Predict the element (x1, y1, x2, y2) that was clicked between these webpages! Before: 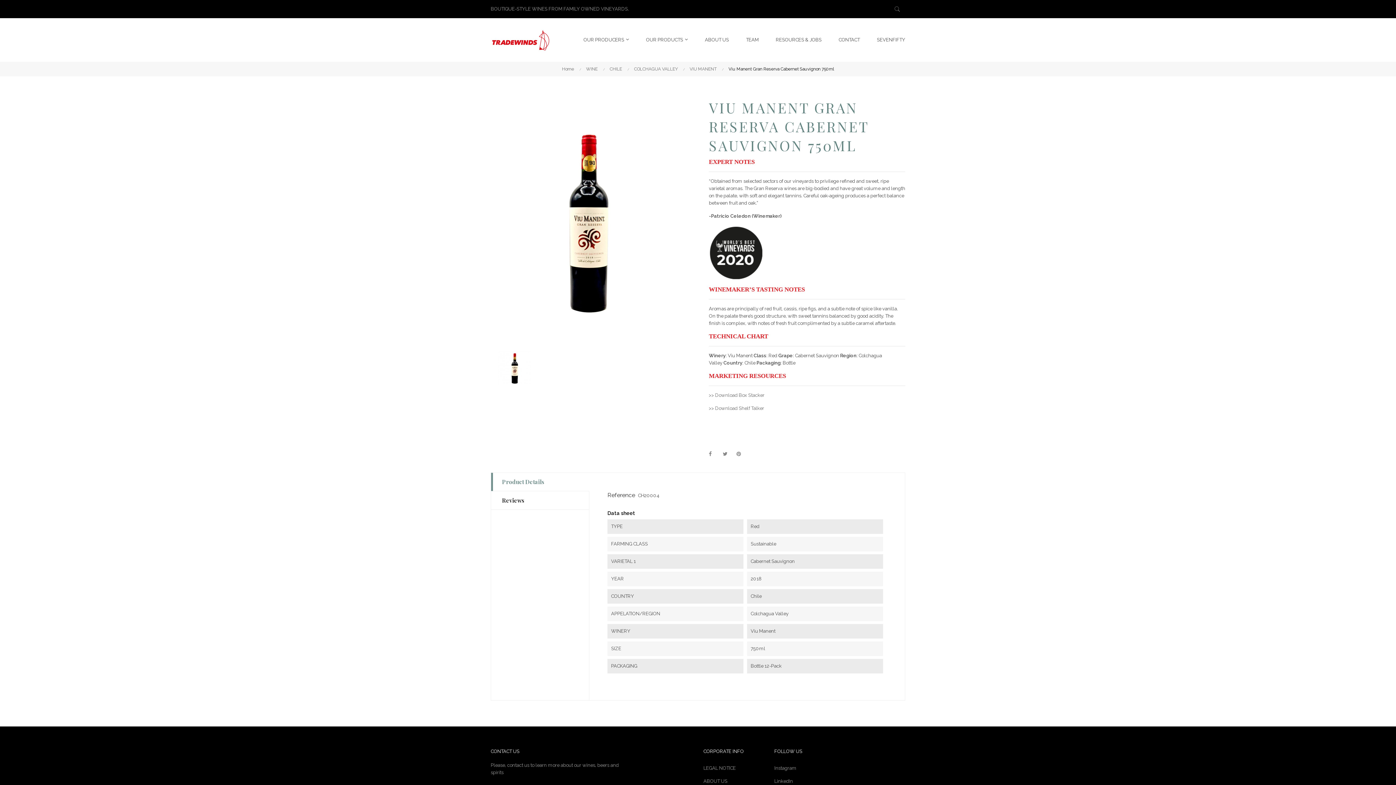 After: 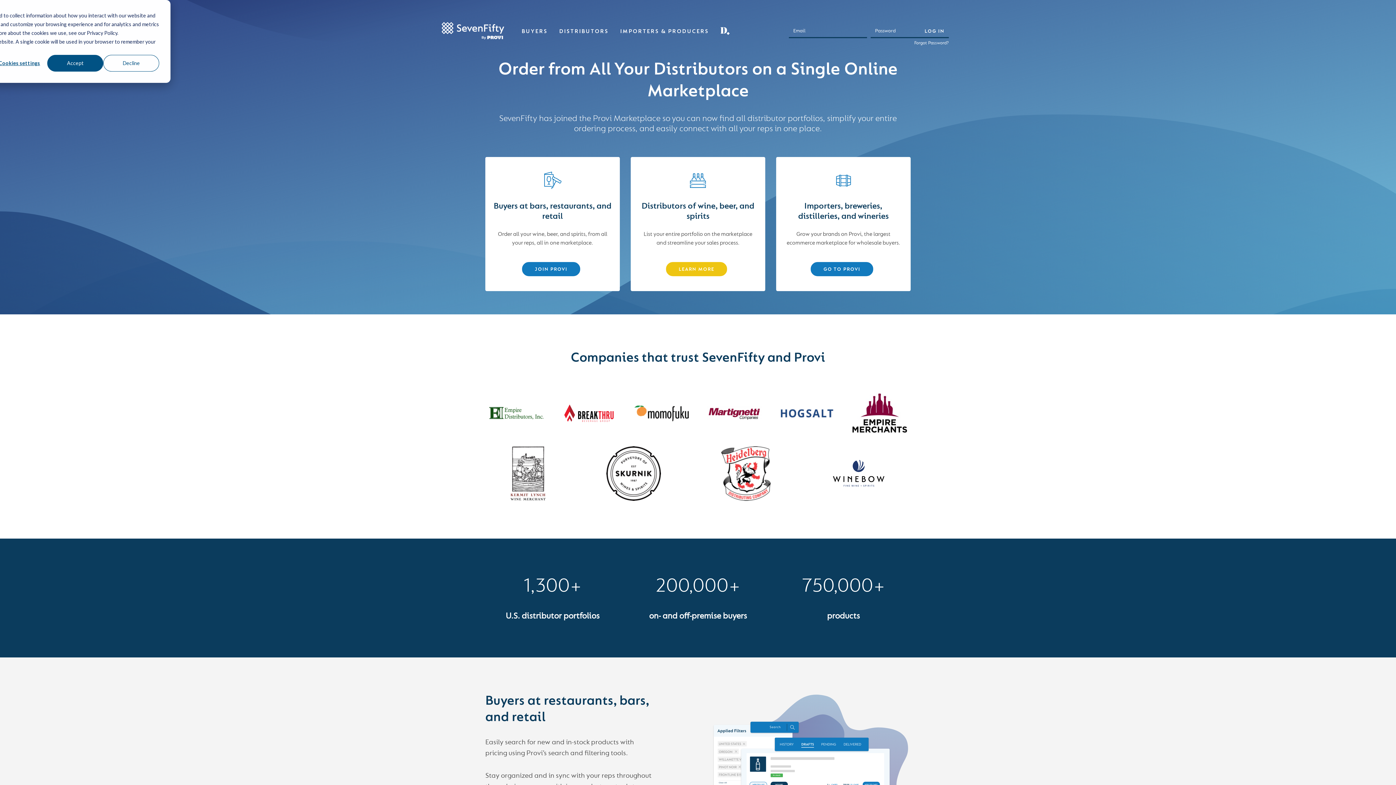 Action: label: SEVENFIFTY bbox: (869, 18, 905, 61)